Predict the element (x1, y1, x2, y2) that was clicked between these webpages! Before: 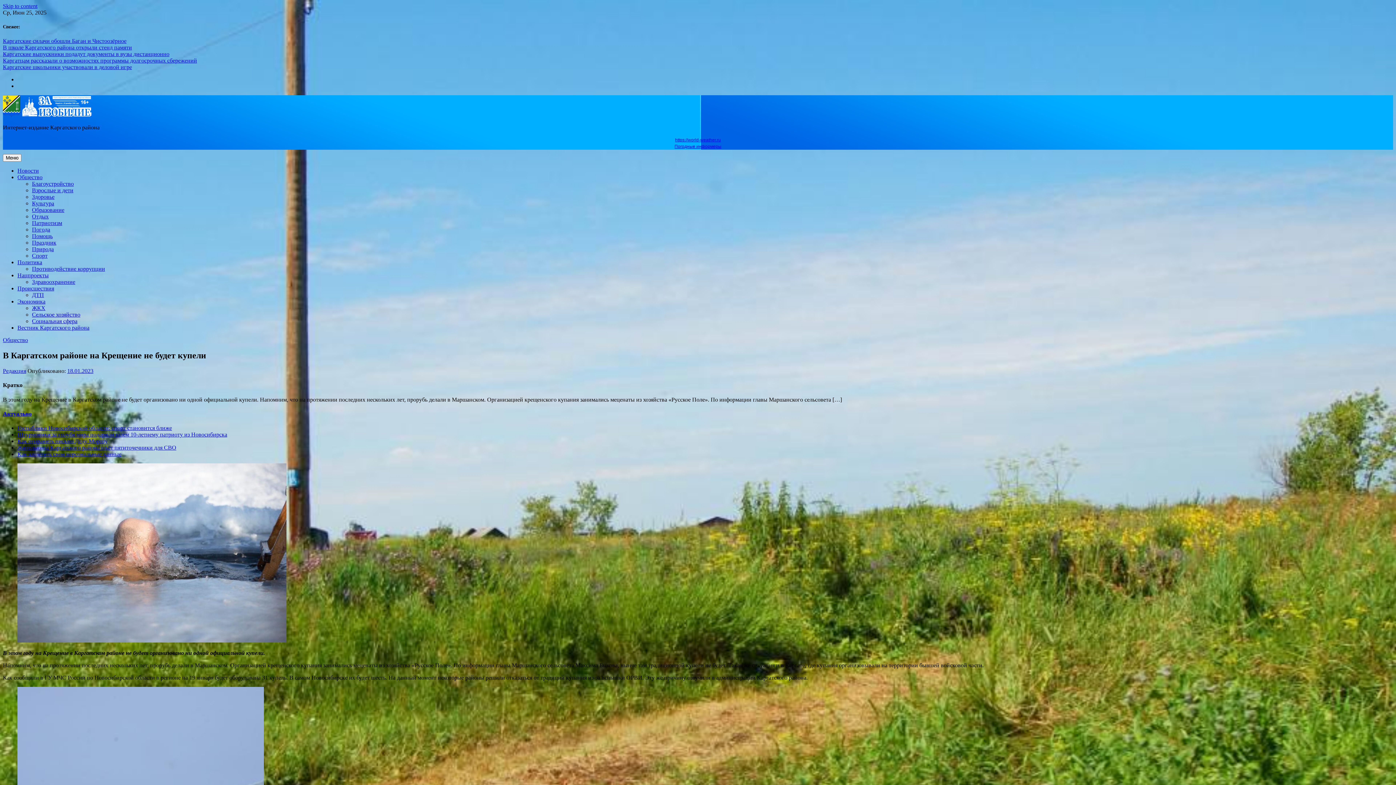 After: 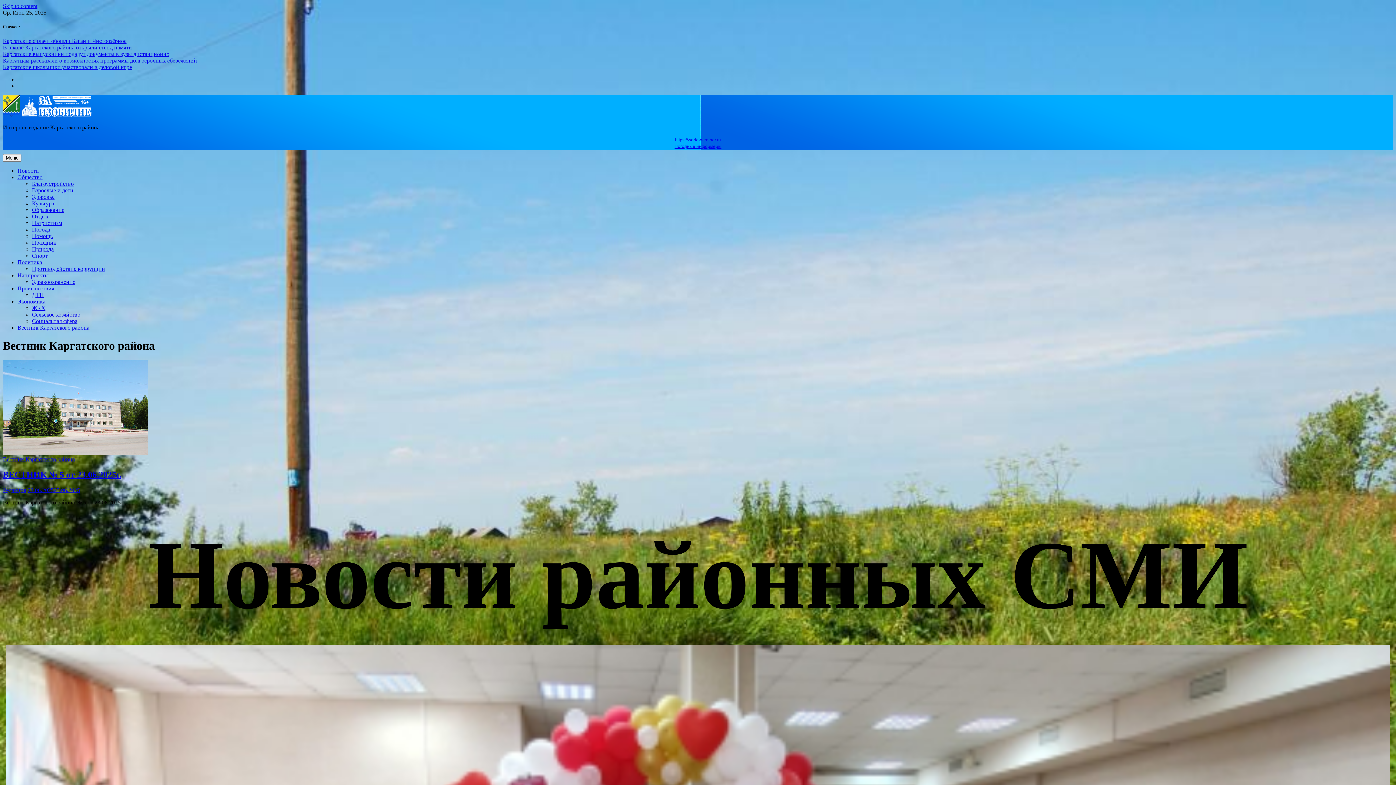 Action: bbox: (17, 324, 89, 331) label: Вестник Каргатского района